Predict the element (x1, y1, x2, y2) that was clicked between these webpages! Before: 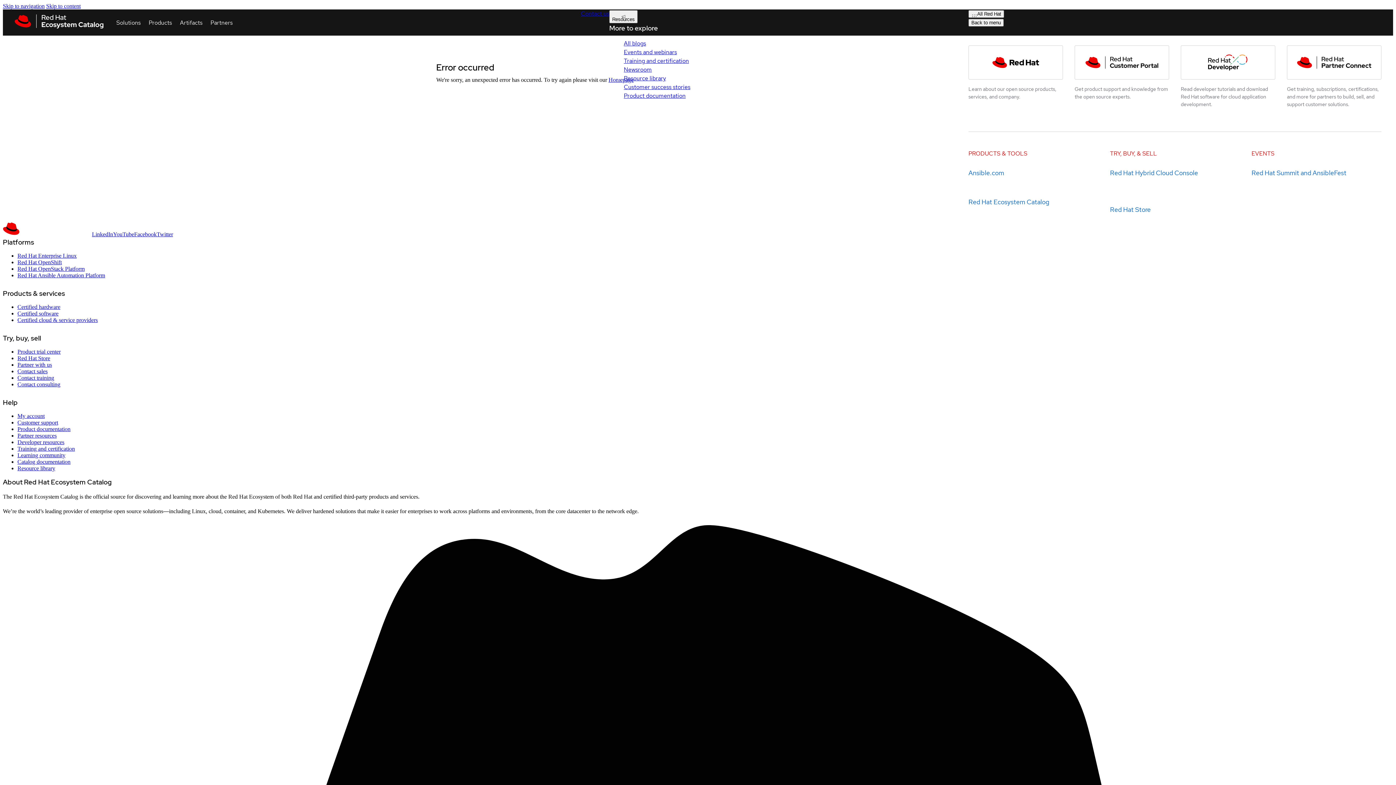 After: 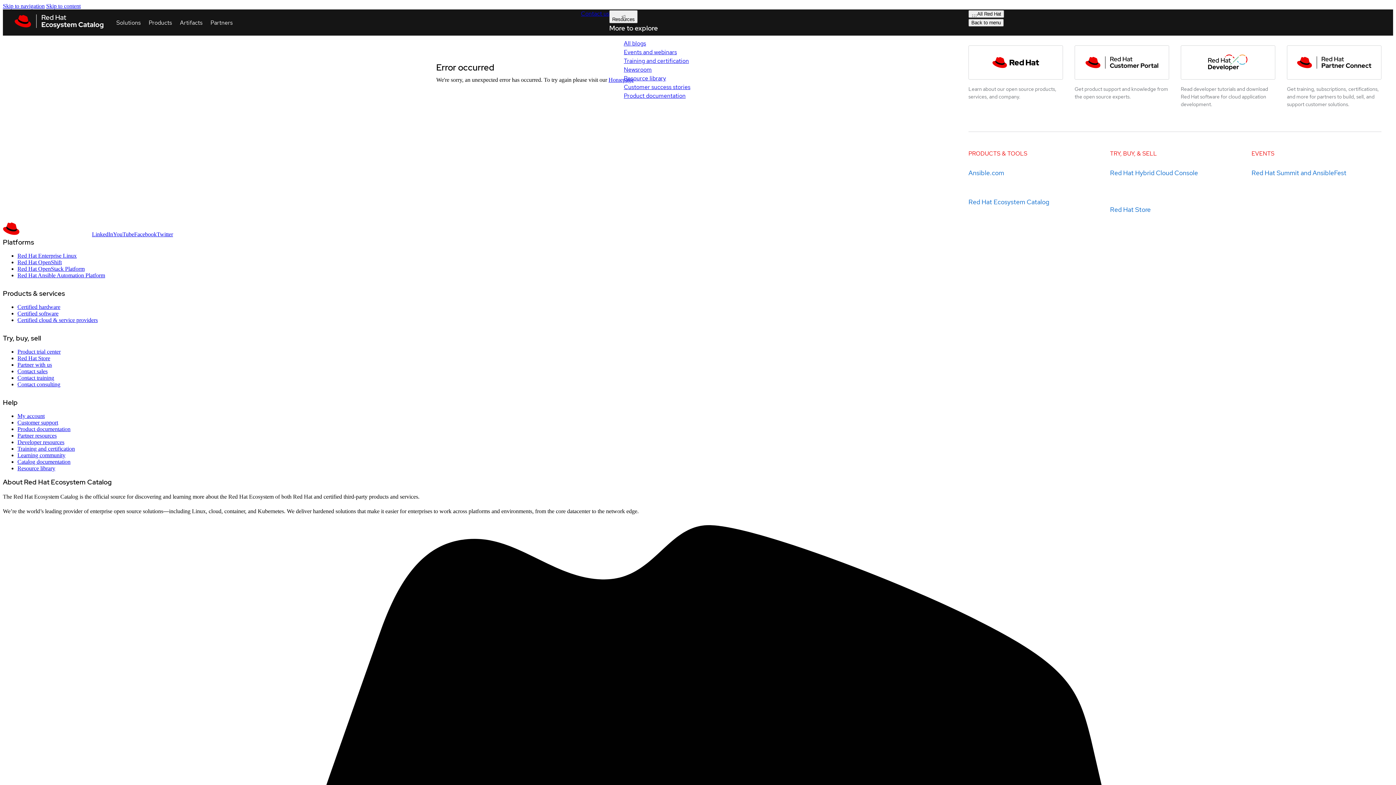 Action: bbox: (17, 268, 105, 274) label: Red Hat Ansible Automation Platform